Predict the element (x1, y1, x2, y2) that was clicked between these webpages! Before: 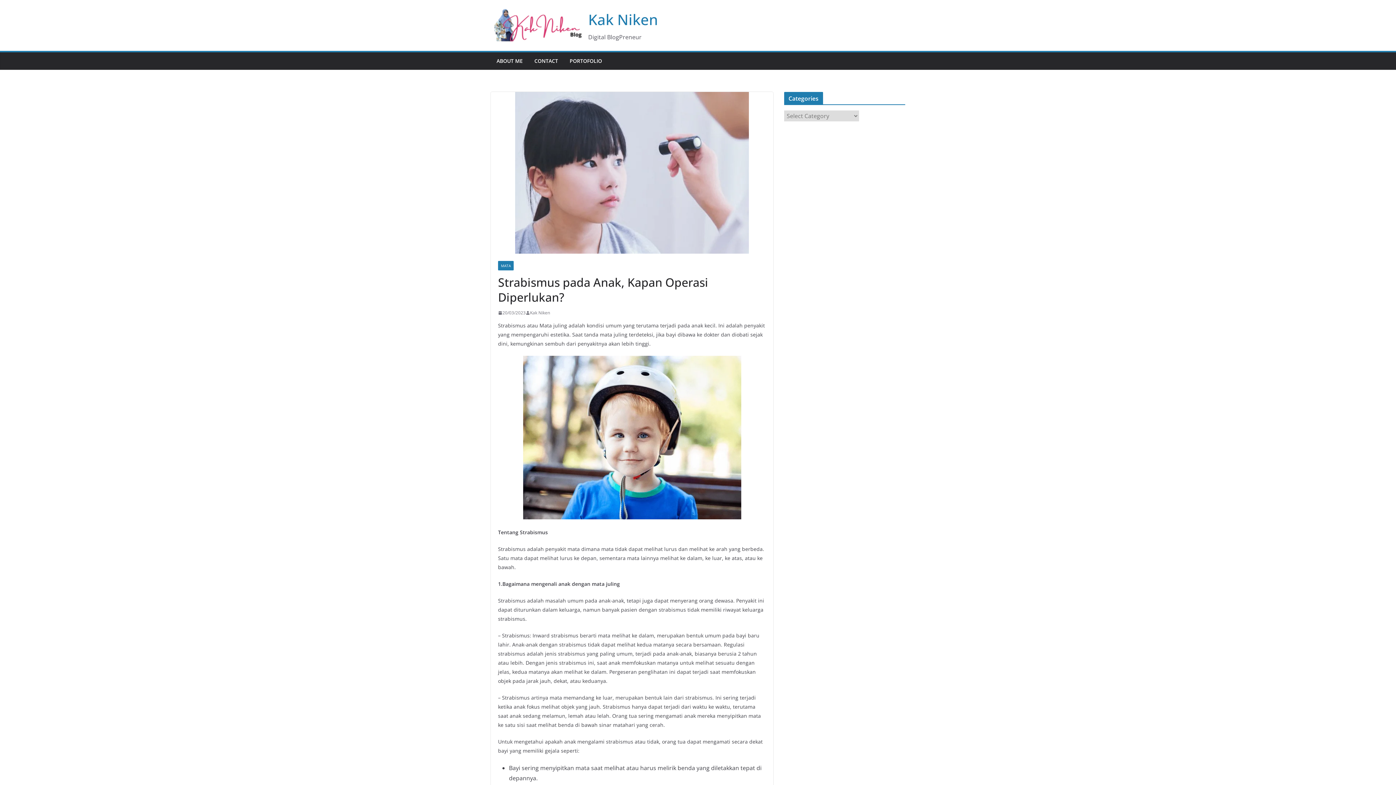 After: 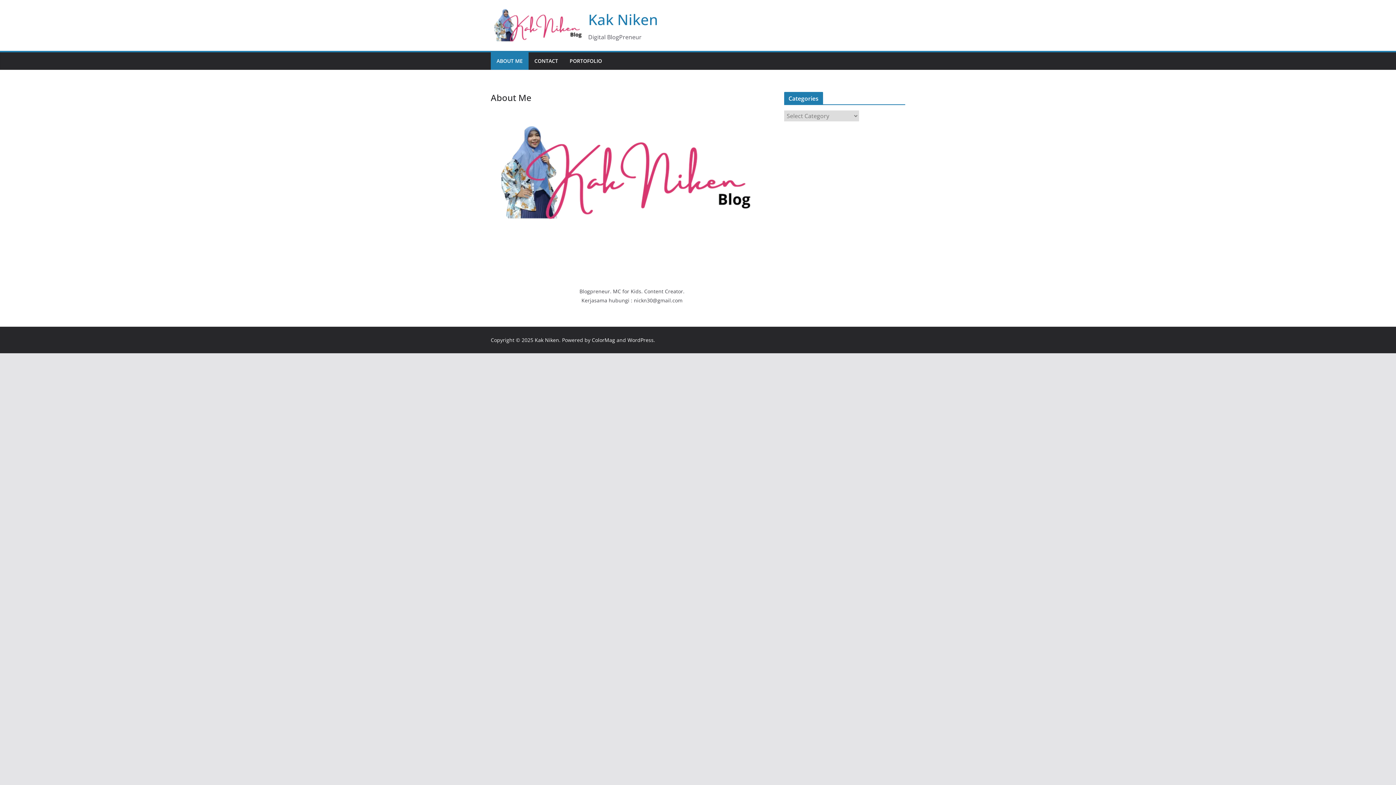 Action: label: ABOUT ME bbox: (496, 56, 522, 66)